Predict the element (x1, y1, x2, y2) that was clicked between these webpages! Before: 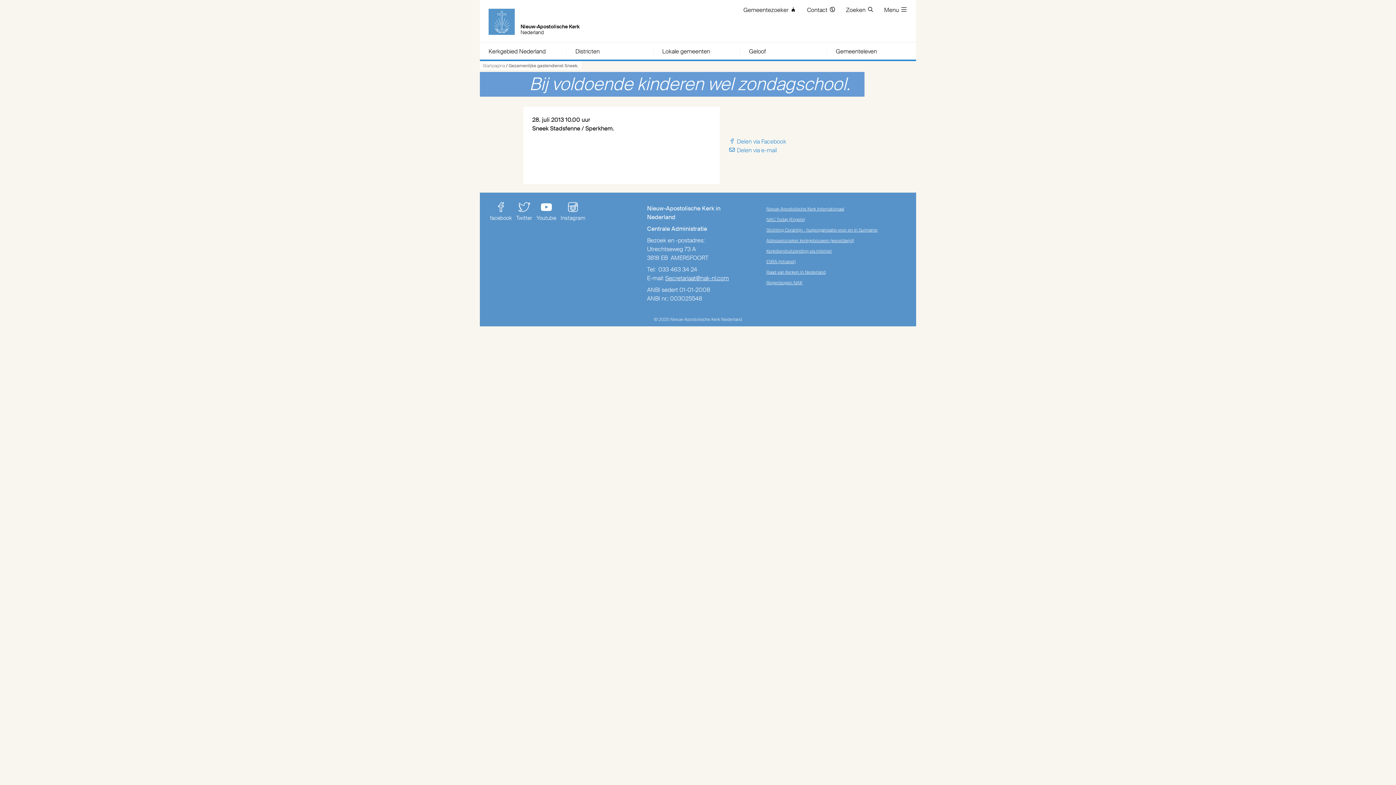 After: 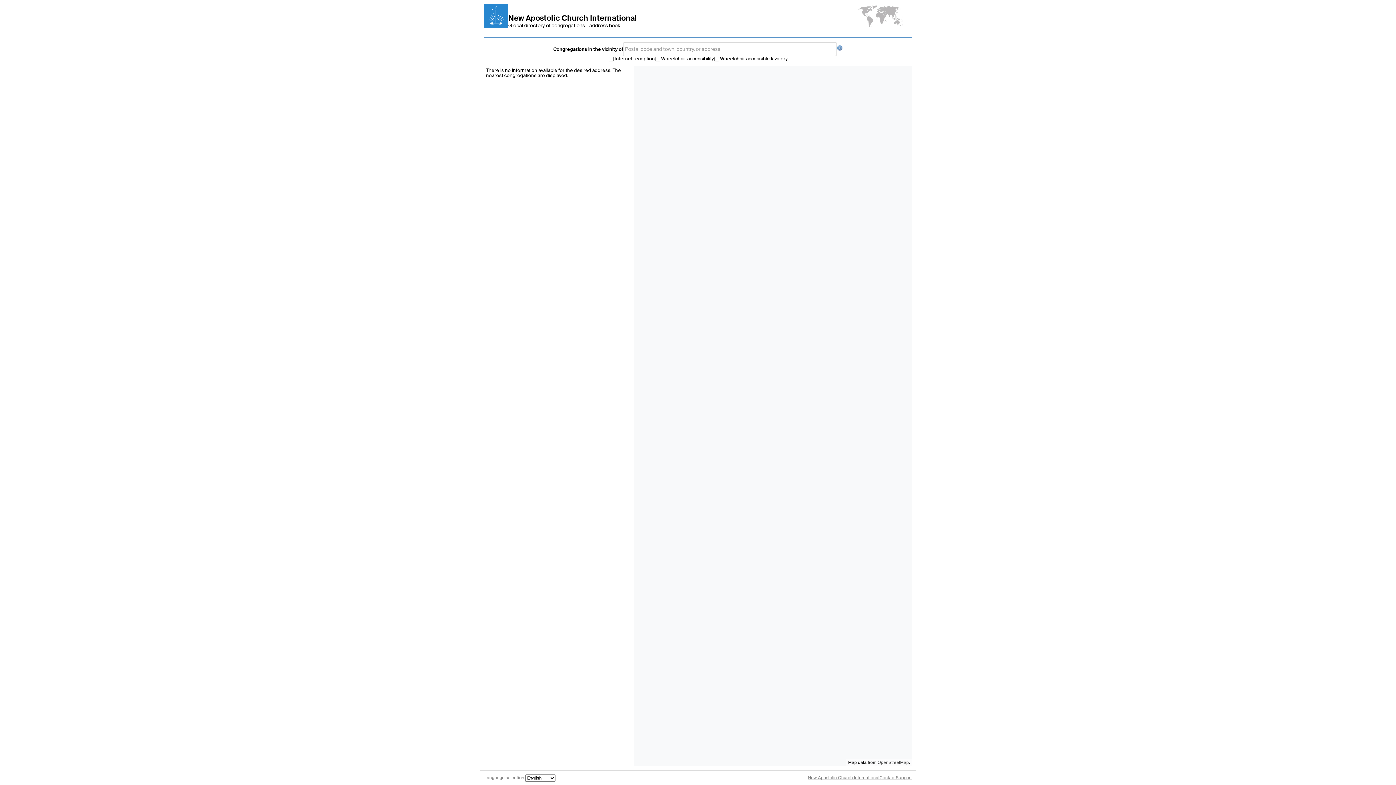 Action: label: Adressenzoeker kerkgebouwen (wereldwijd) bbox: (766, 237, 854, 243)